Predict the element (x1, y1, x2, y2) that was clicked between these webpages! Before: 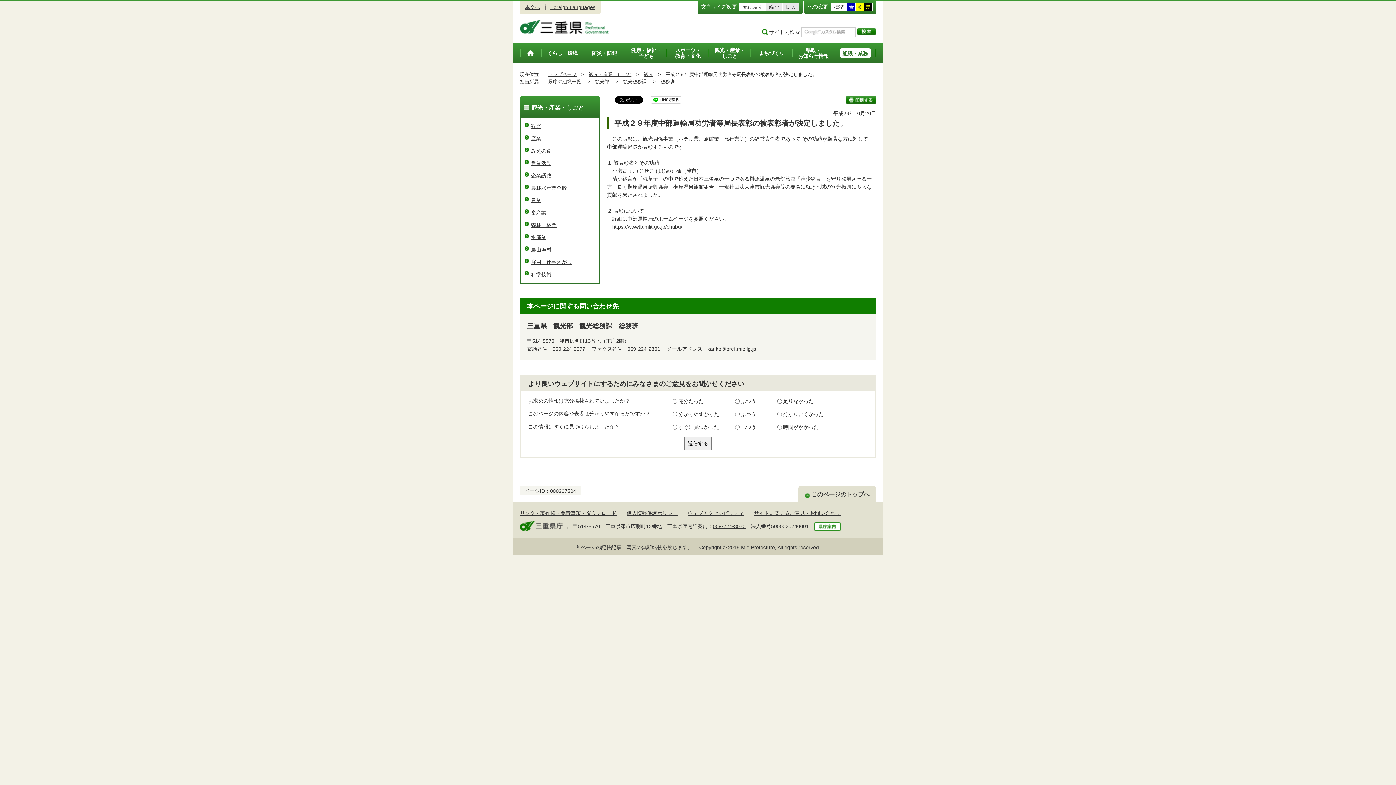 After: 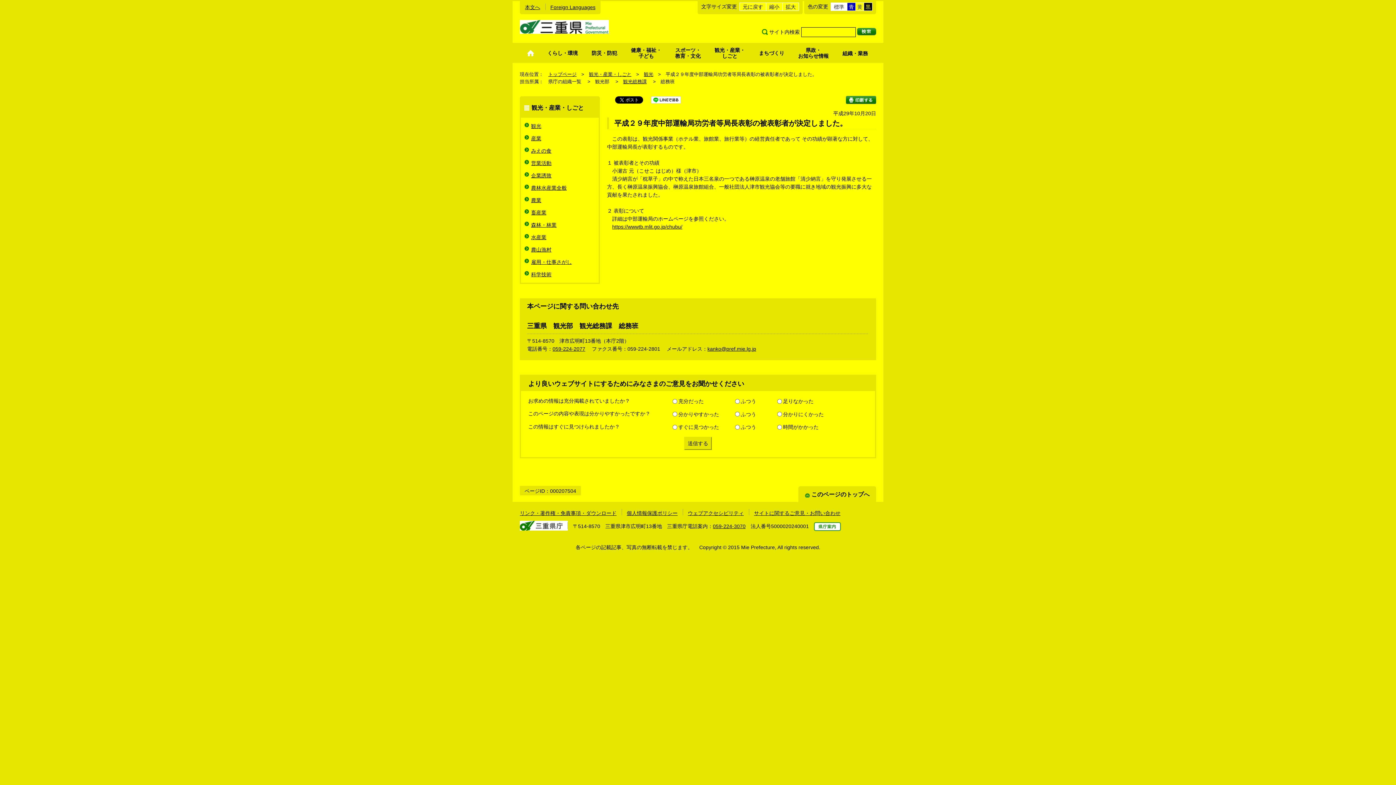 Action: label: 黄 bbox: (856, 2, 864, 10)